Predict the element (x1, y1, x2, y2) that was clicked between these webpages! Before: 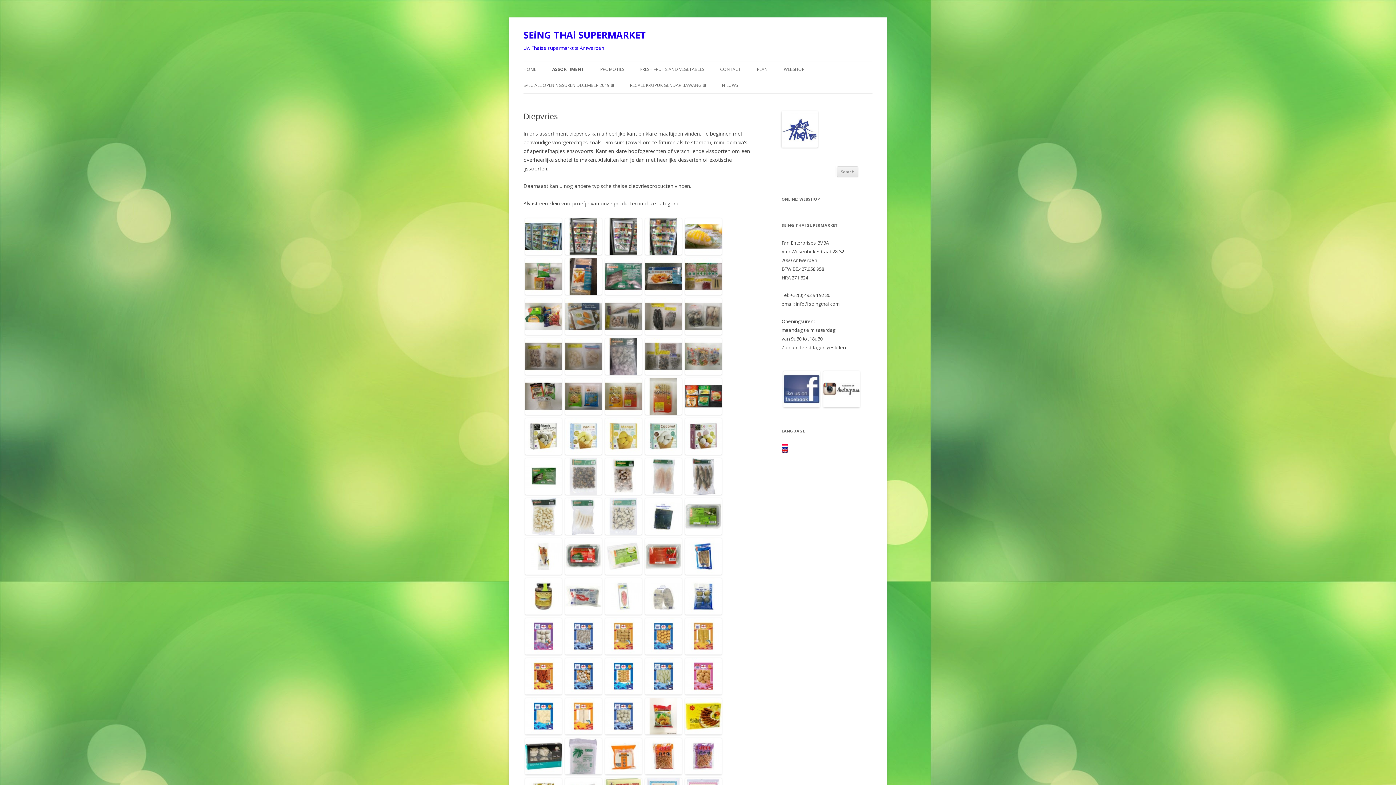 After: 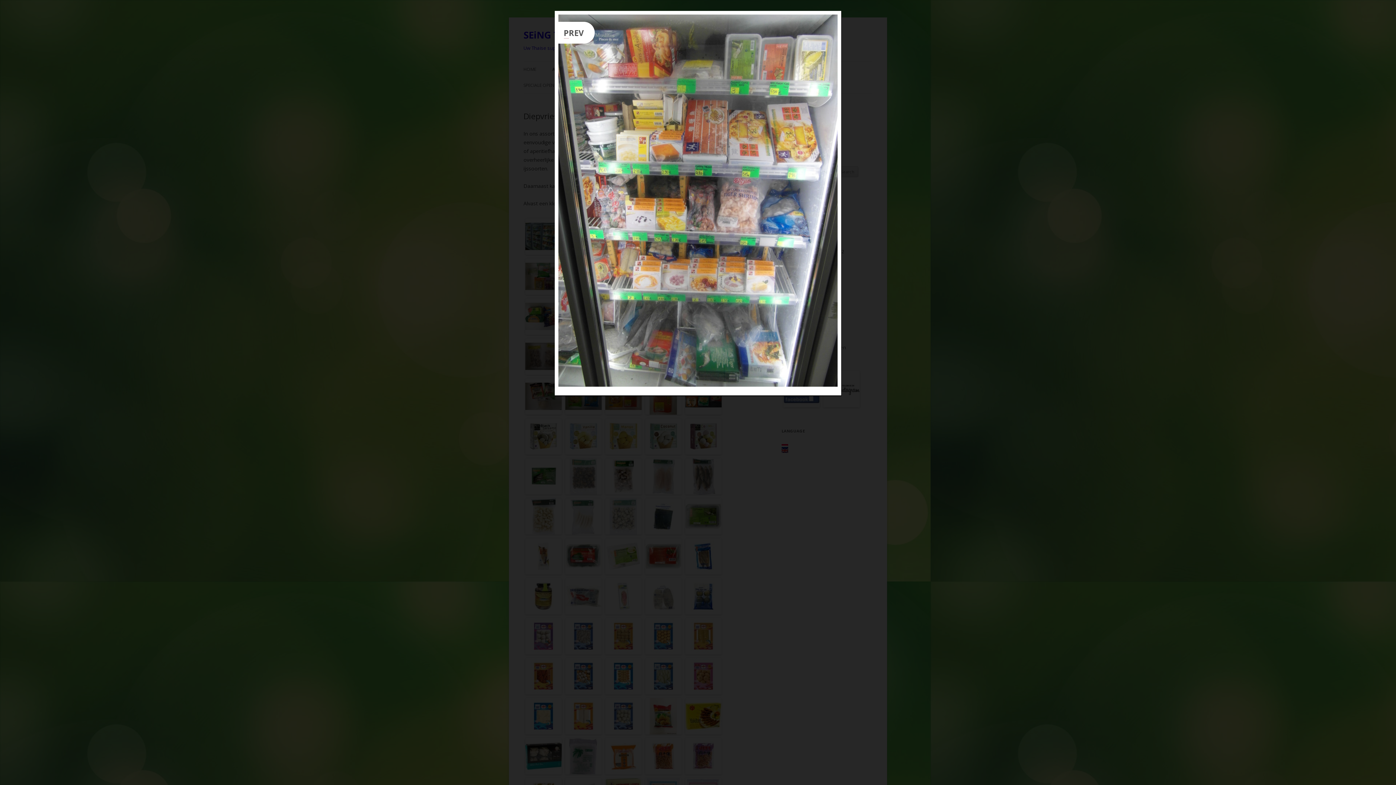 Action: bbox: (645, 218, 681, 254)